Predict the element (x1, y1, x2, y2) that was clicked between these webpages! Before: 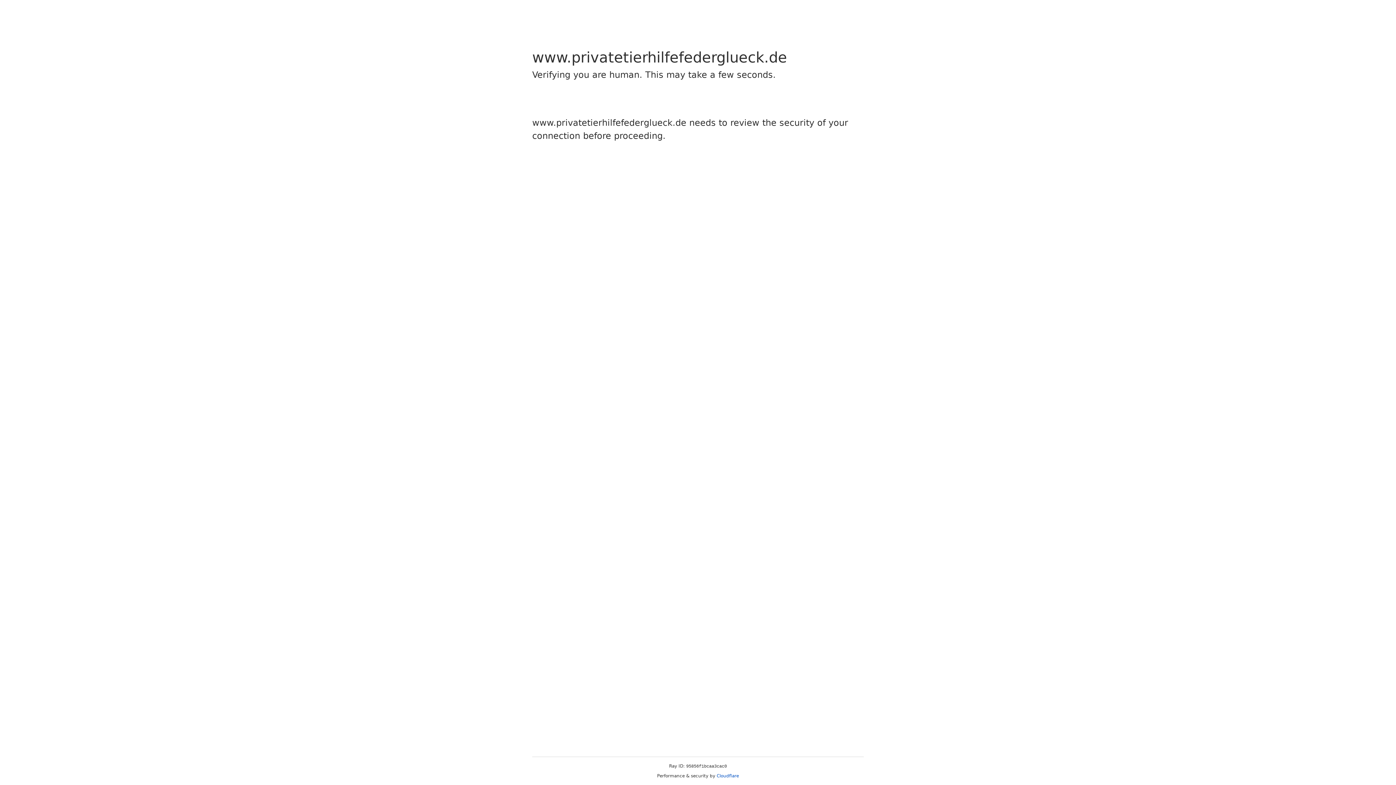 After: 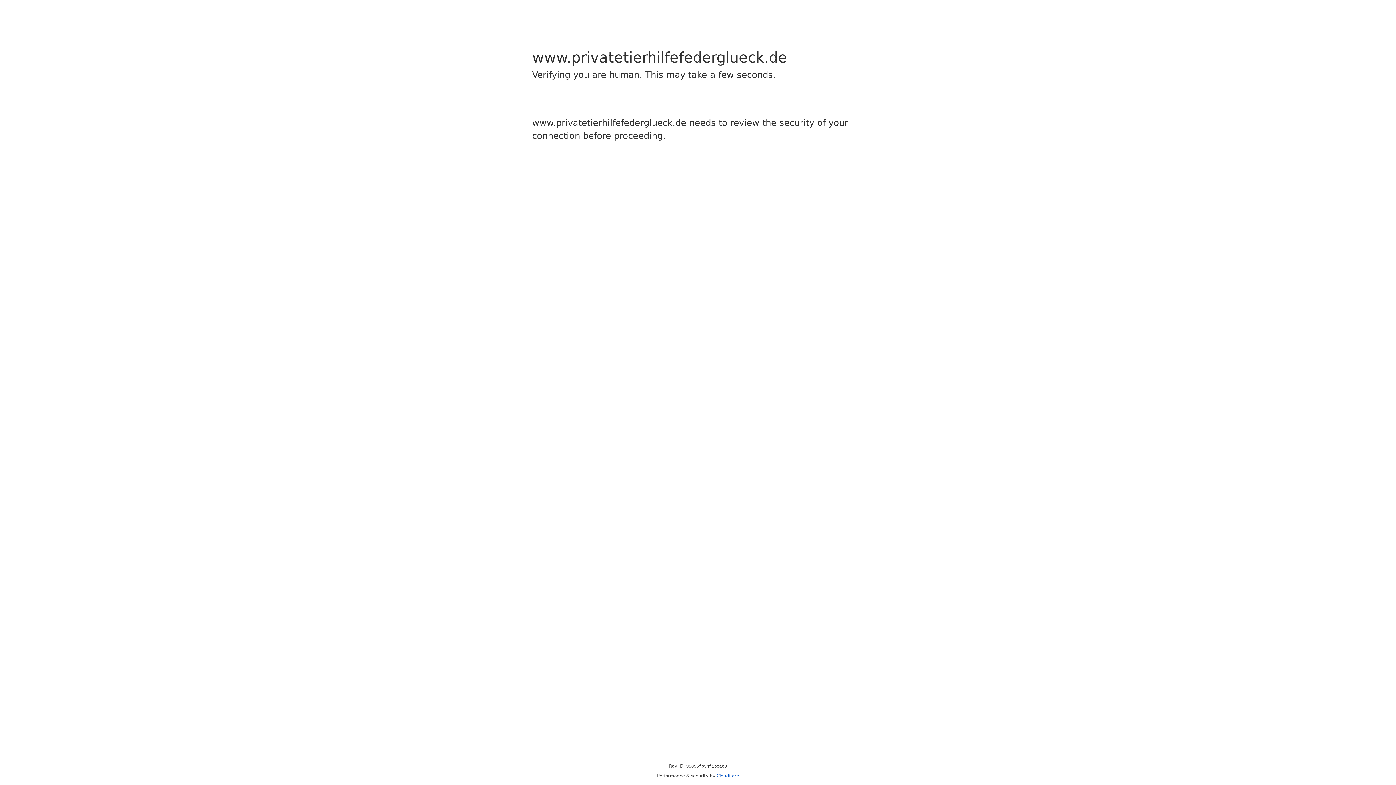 Action: label: Cloudflare bbox: (716, 773, 739, 778)